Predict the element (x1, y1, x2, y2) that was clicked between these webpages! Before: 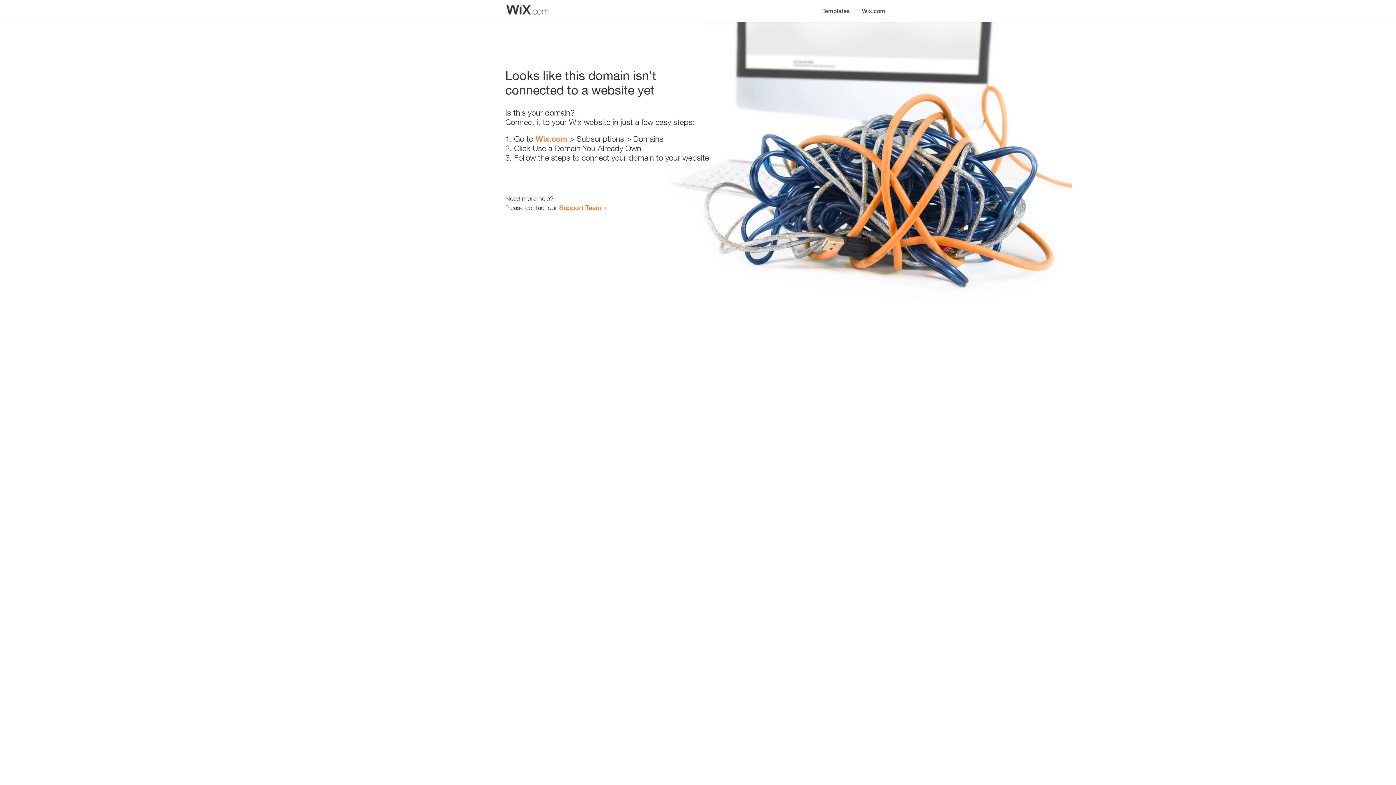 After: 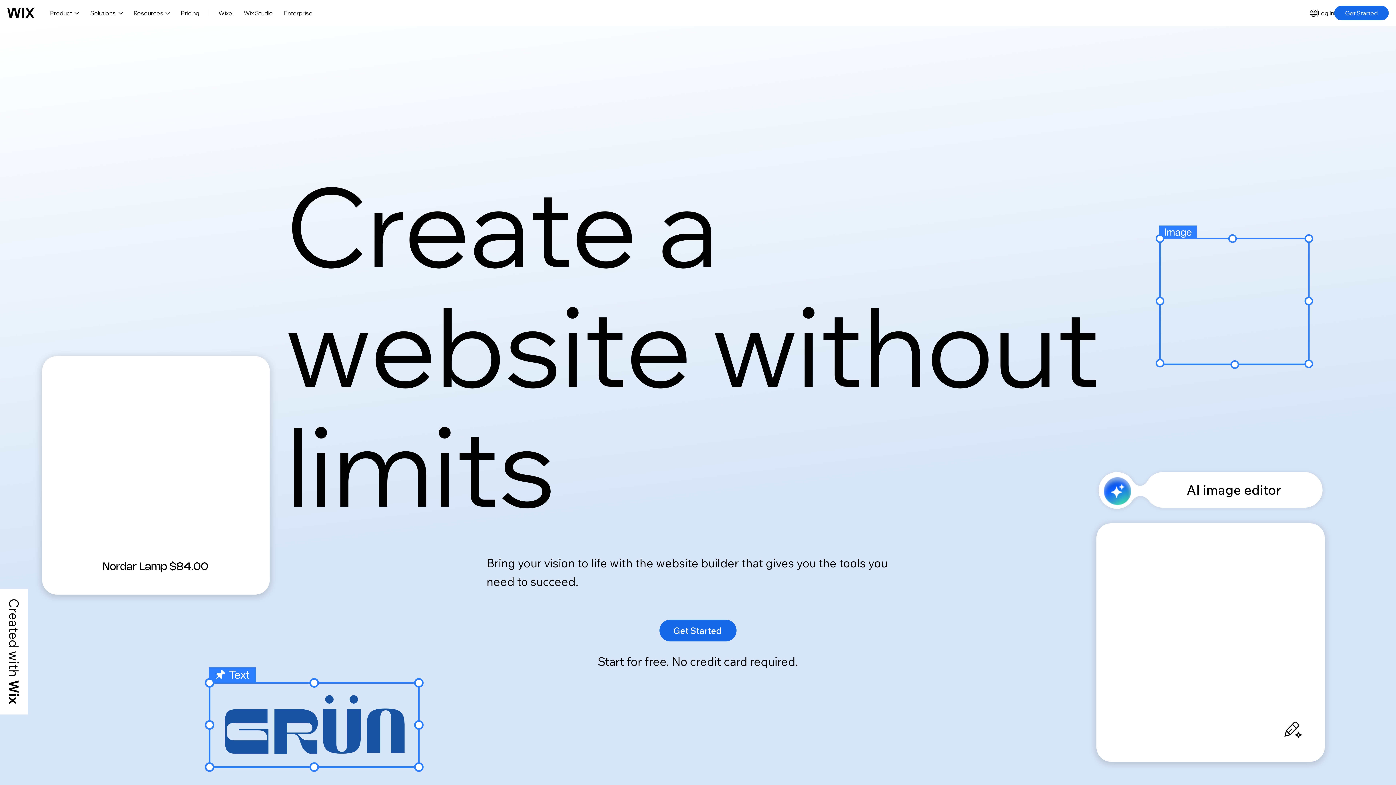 Action: label: Wix.com bbox: (856, 0, 890, 14)